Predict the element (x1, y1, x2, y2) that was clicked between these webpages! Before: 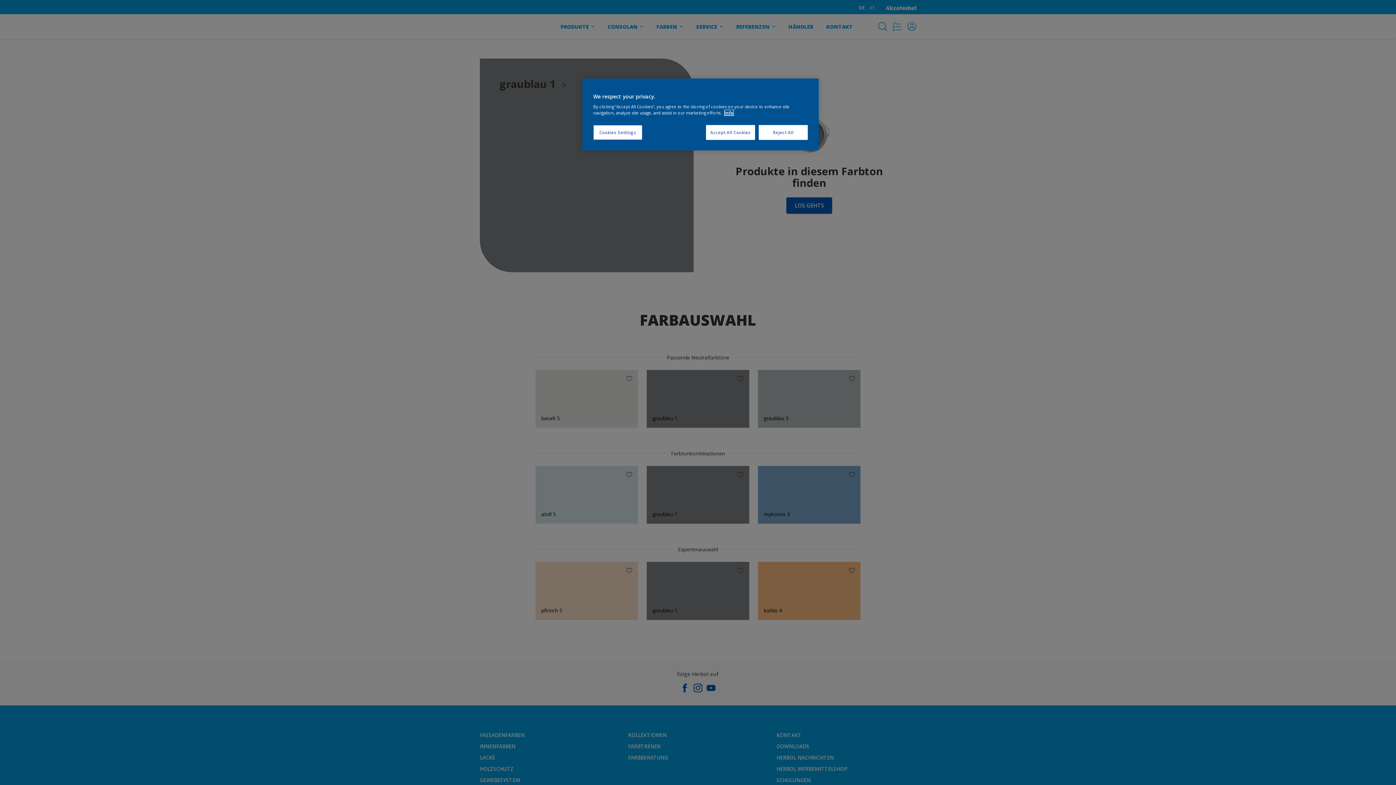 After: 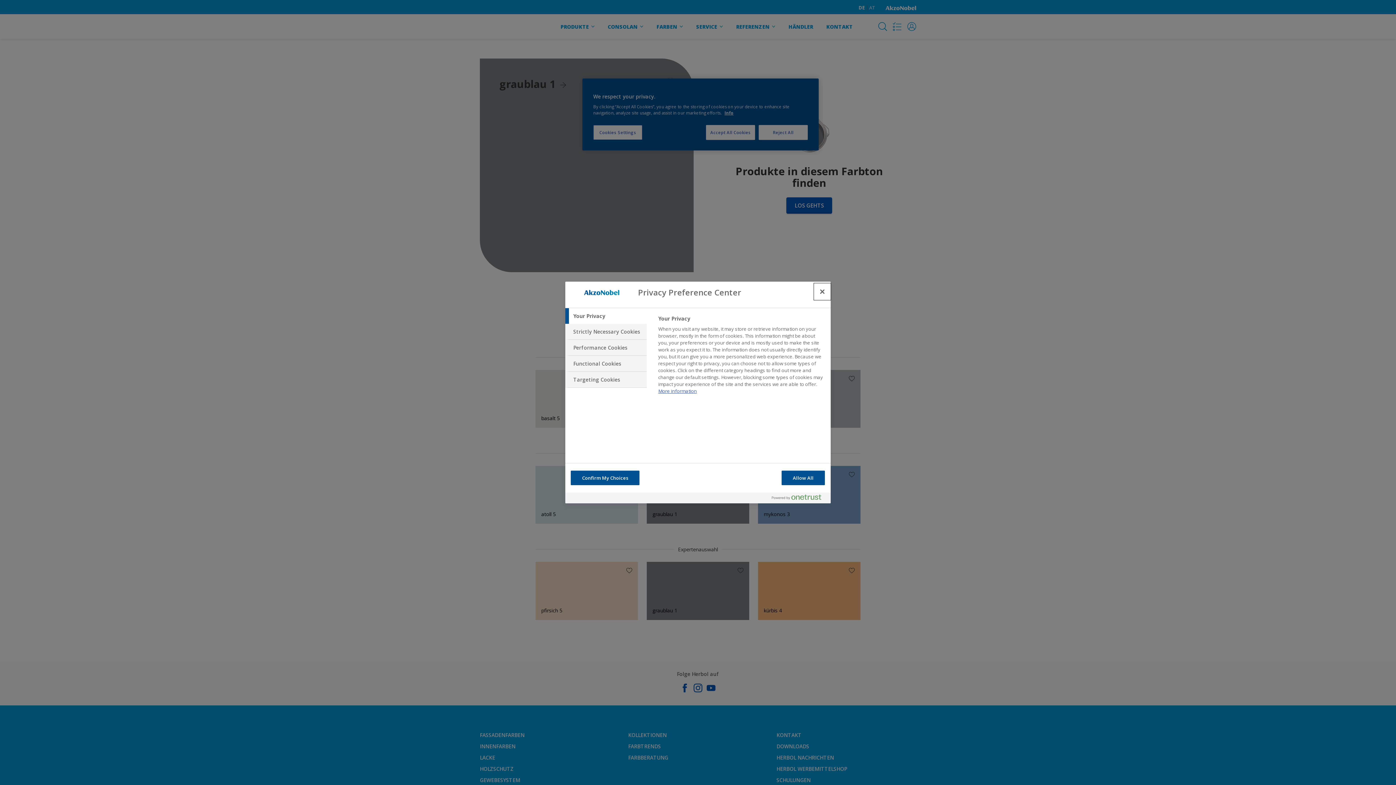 Action: bbox: (593, 125, 642, 140) label: Cookies Settings